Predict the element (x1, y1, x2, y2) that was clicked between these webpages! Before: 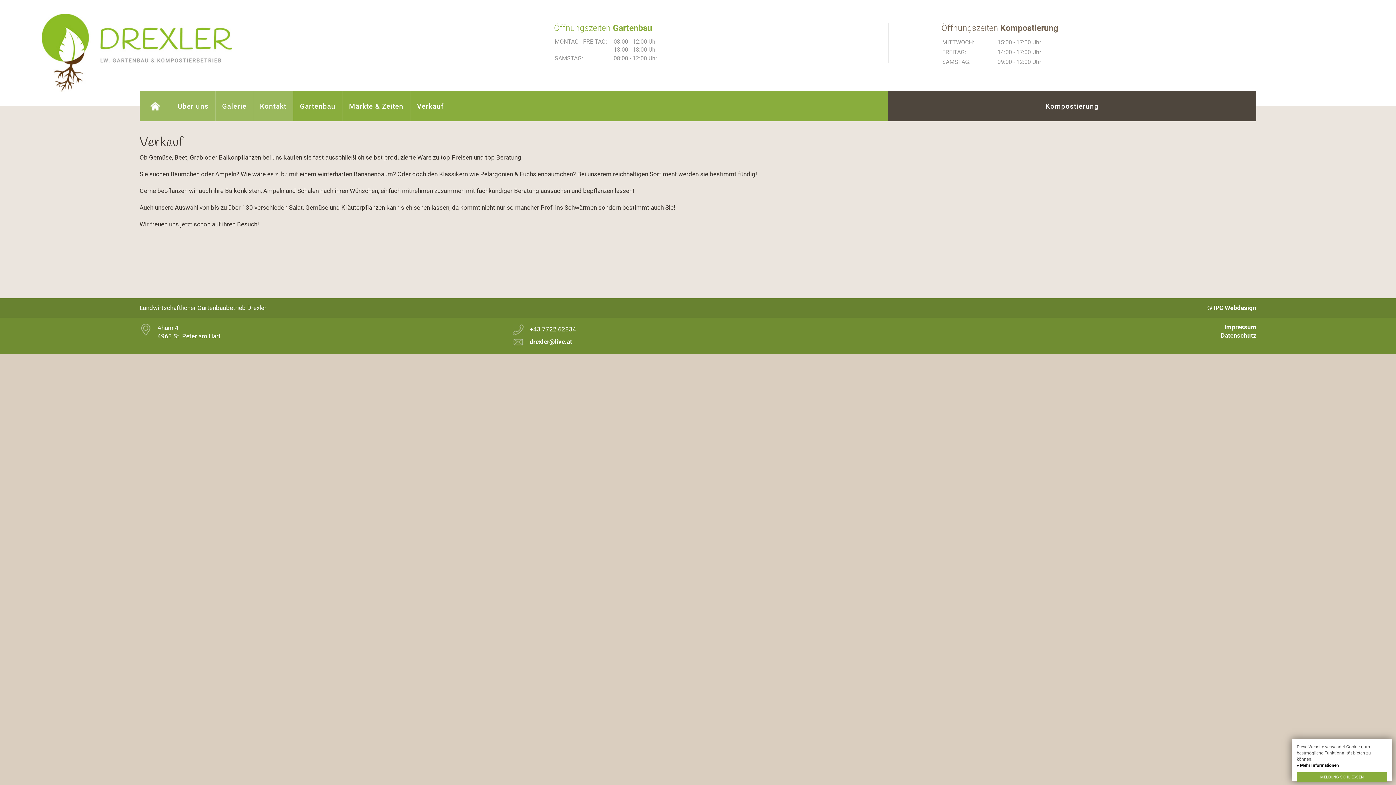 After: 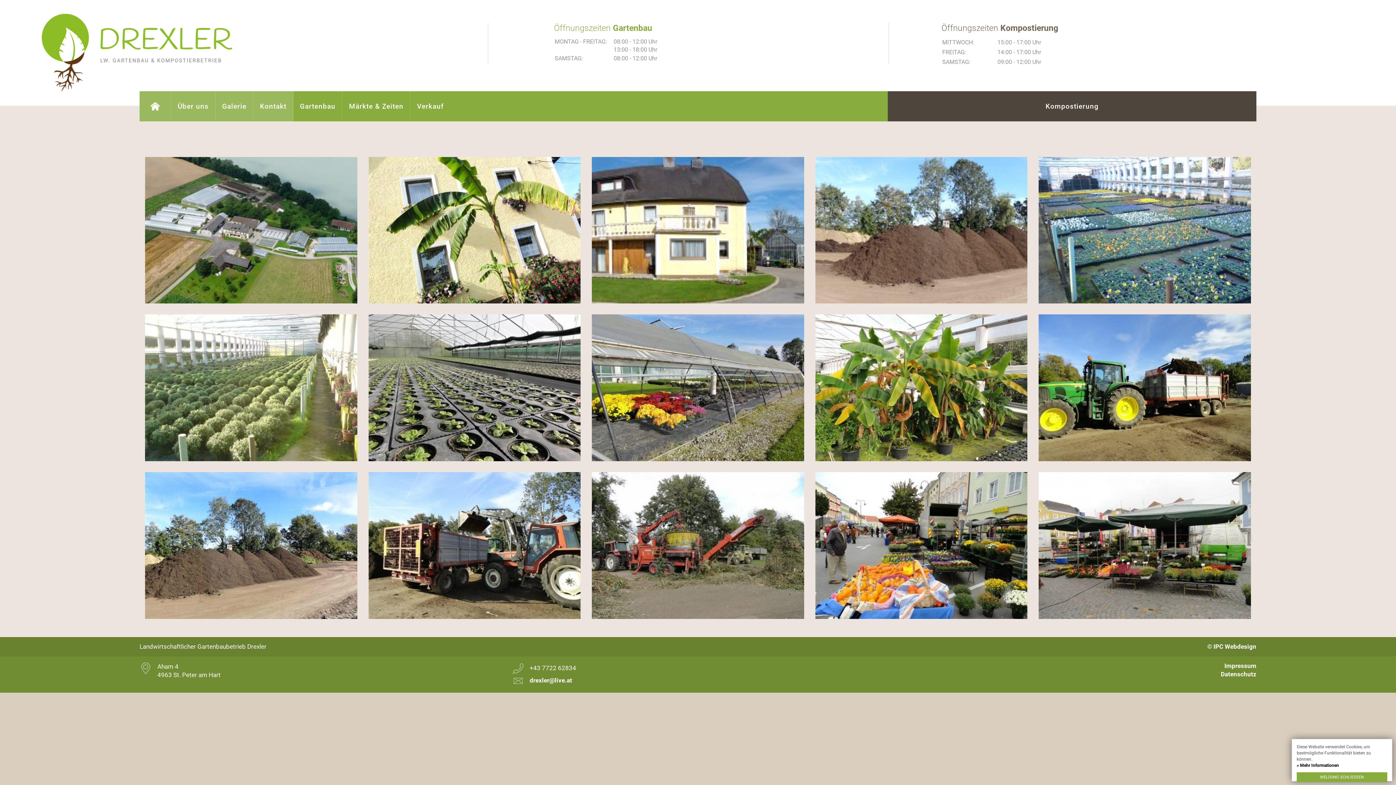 Action: bbox: (215, 91, 253, 121) label: Galerie